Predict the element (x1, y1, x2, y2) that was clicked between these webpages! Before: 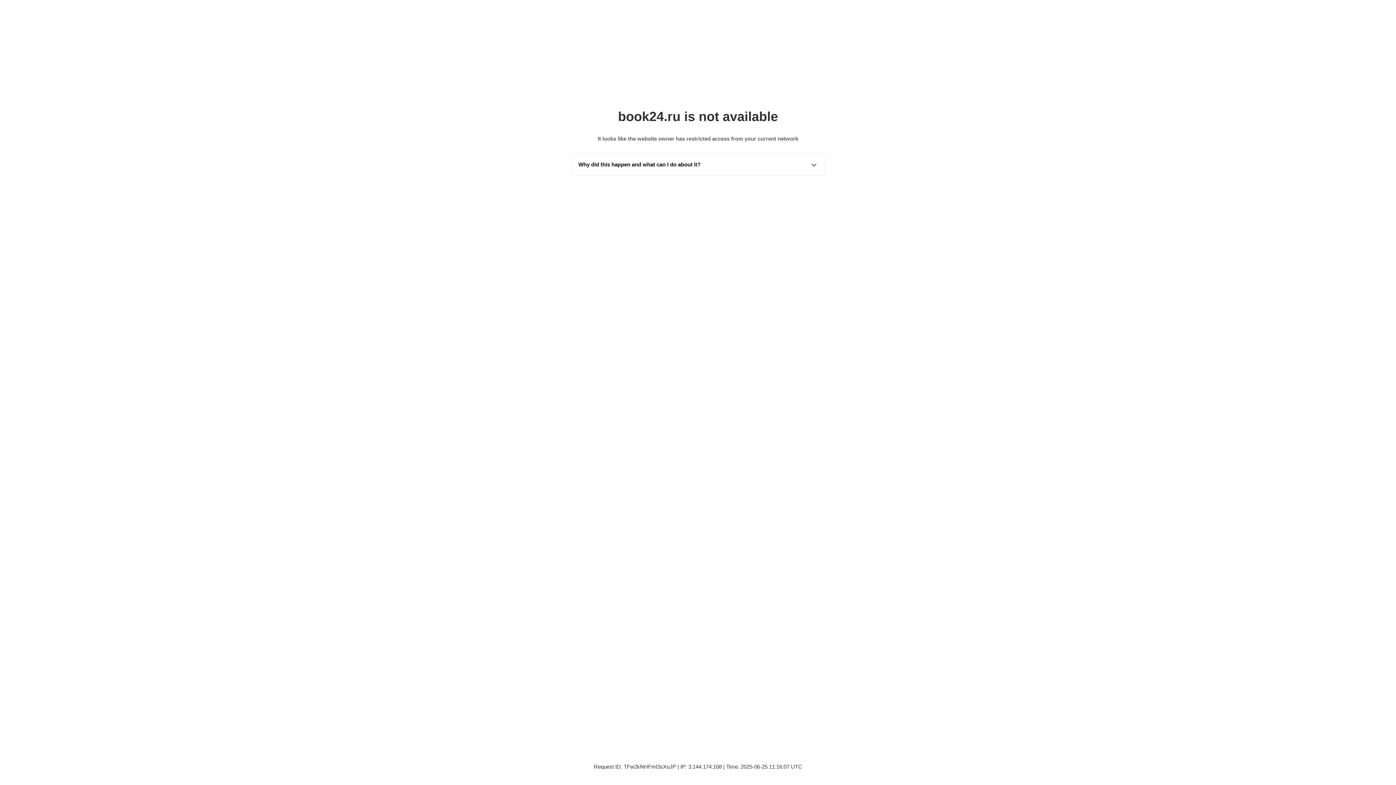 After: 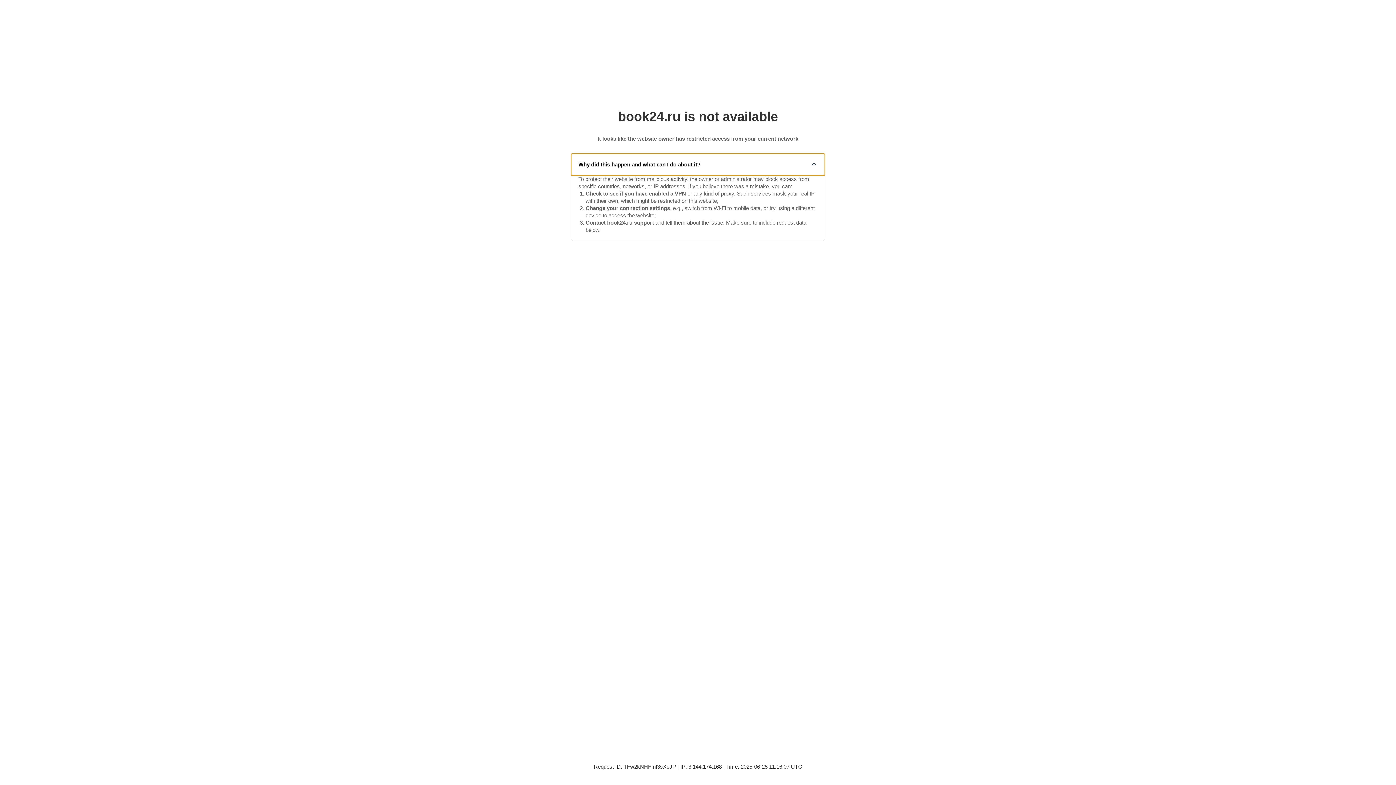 Action: label: Why did this happen and what can I do about it? bbox: (571, 153, 825, 175)